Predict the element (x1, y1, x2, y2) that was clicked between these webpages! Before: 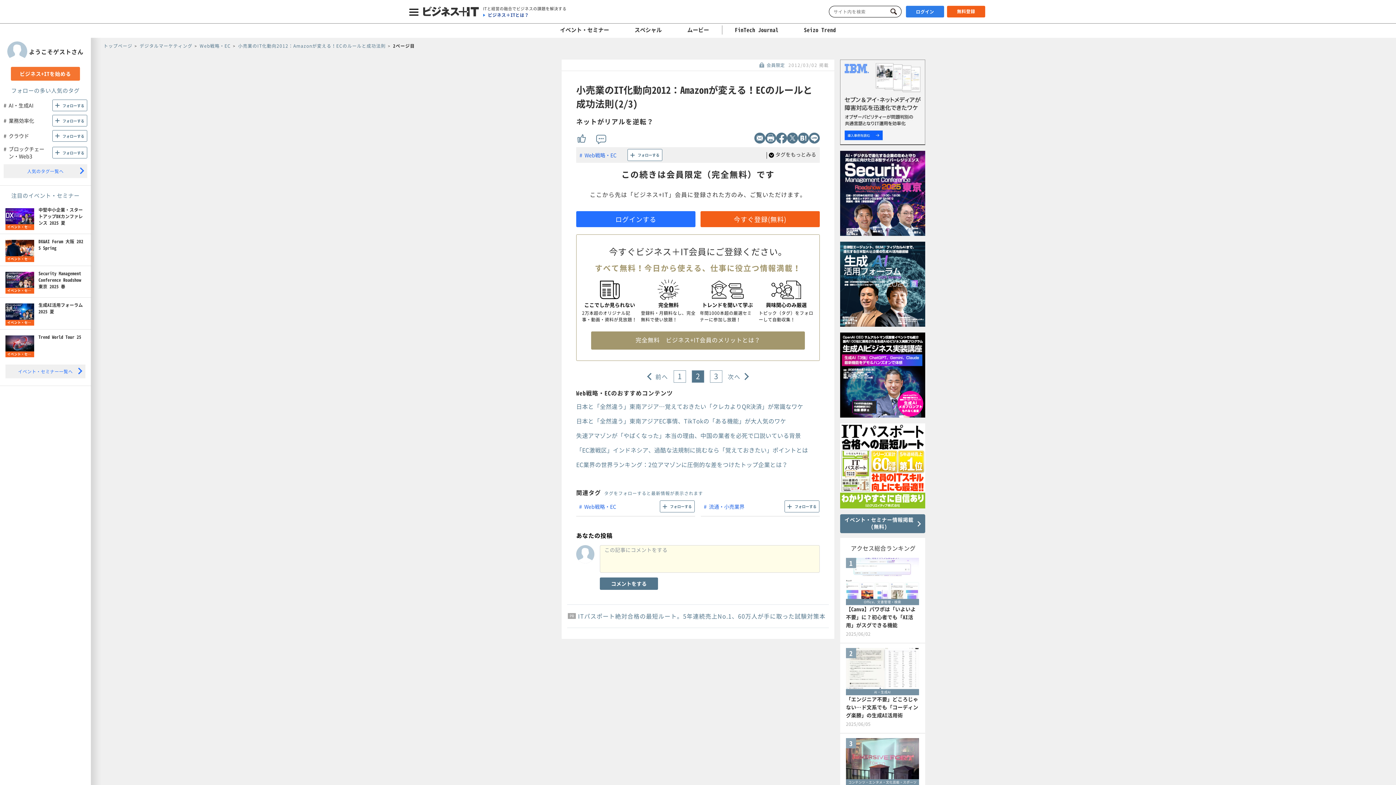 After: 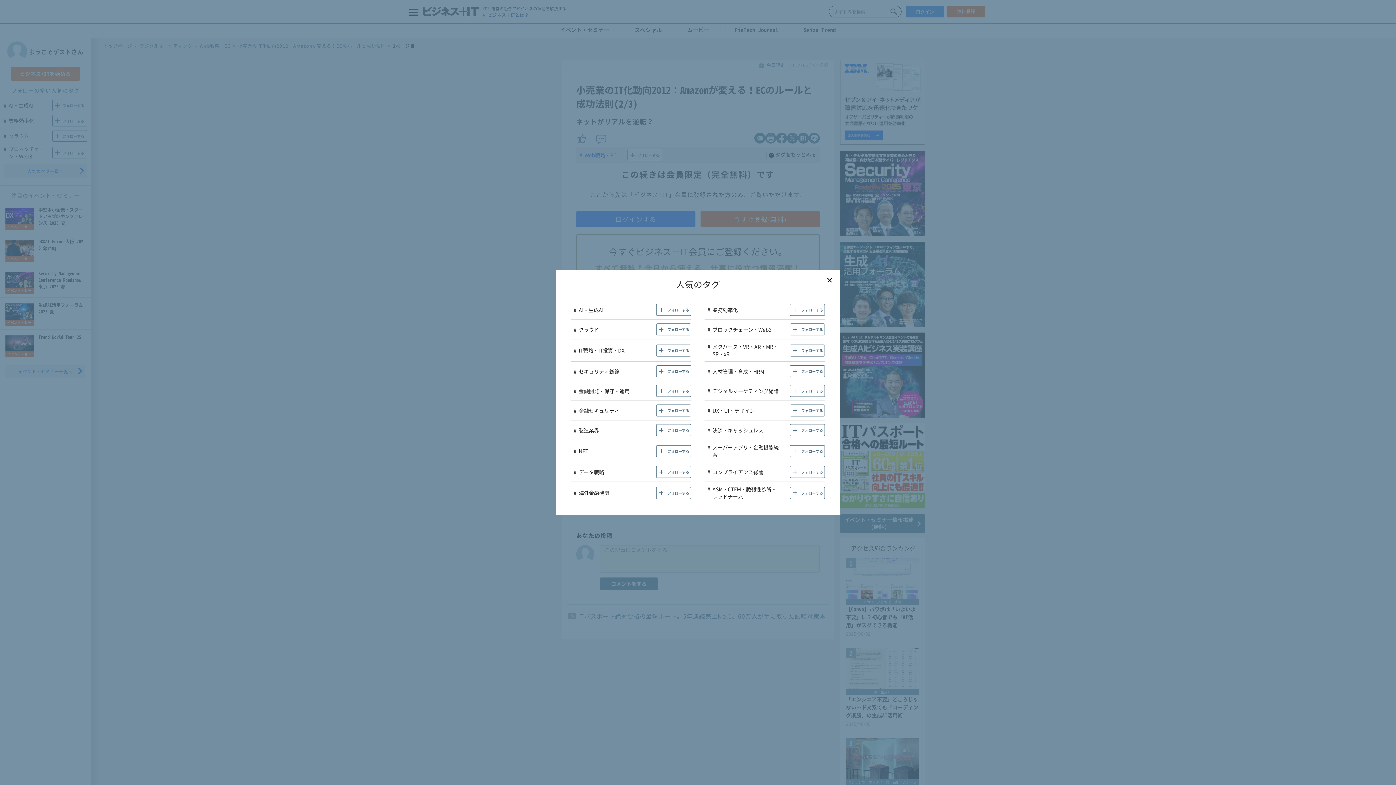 Action: bbox: (3, 164, 87, 178) label: 人気のタグ一覧へ